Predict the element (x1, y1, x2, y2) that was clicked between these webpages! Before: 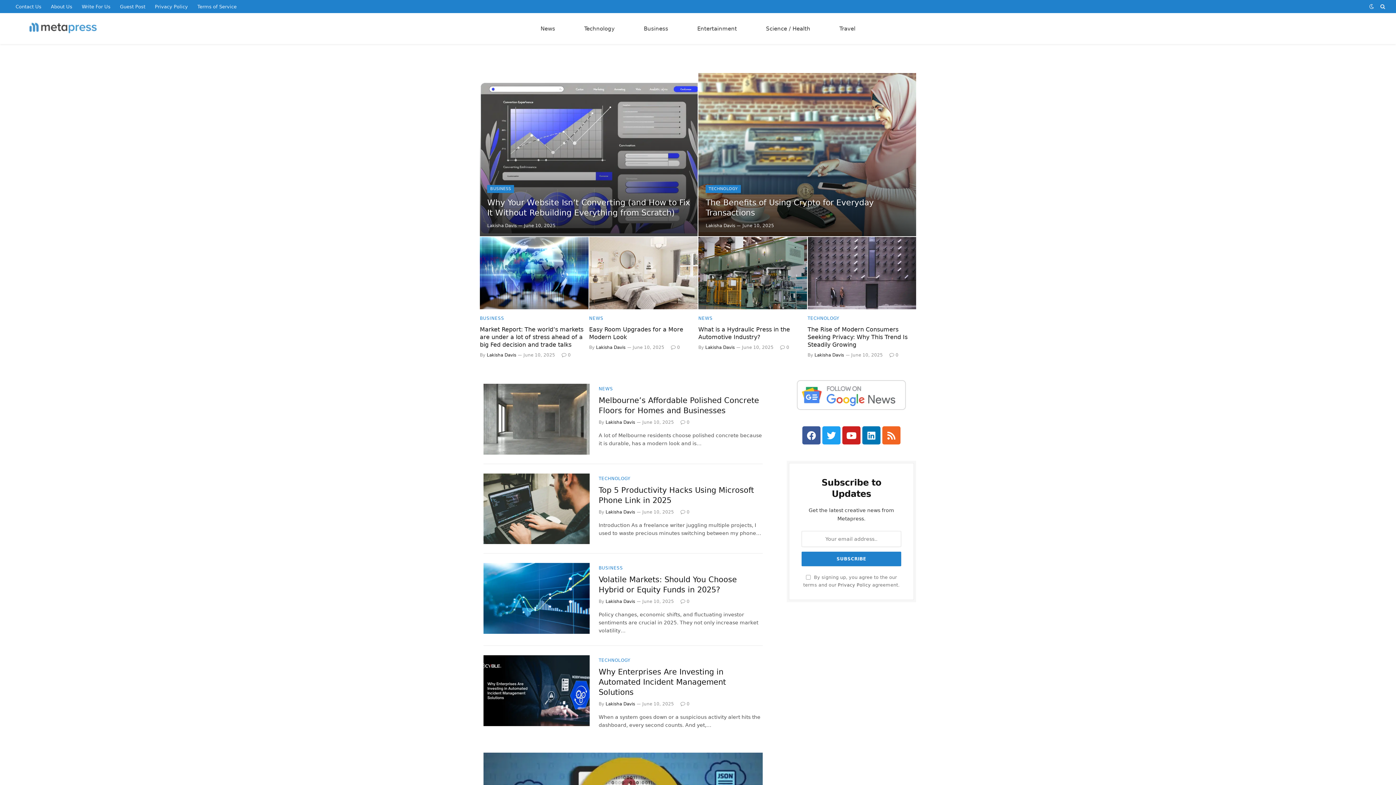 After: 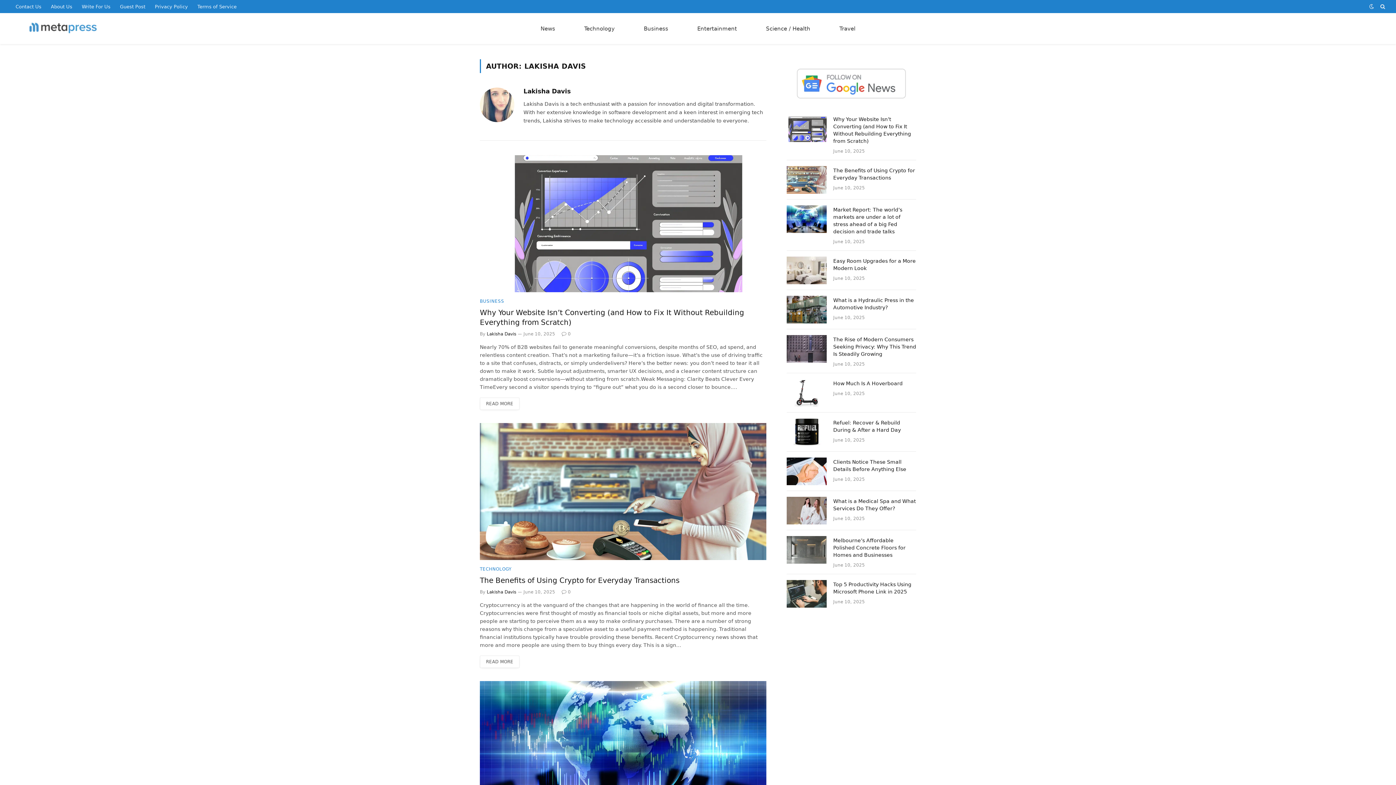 Action: bbox: (596, 345, 625, 350) label: Lakisha Davis